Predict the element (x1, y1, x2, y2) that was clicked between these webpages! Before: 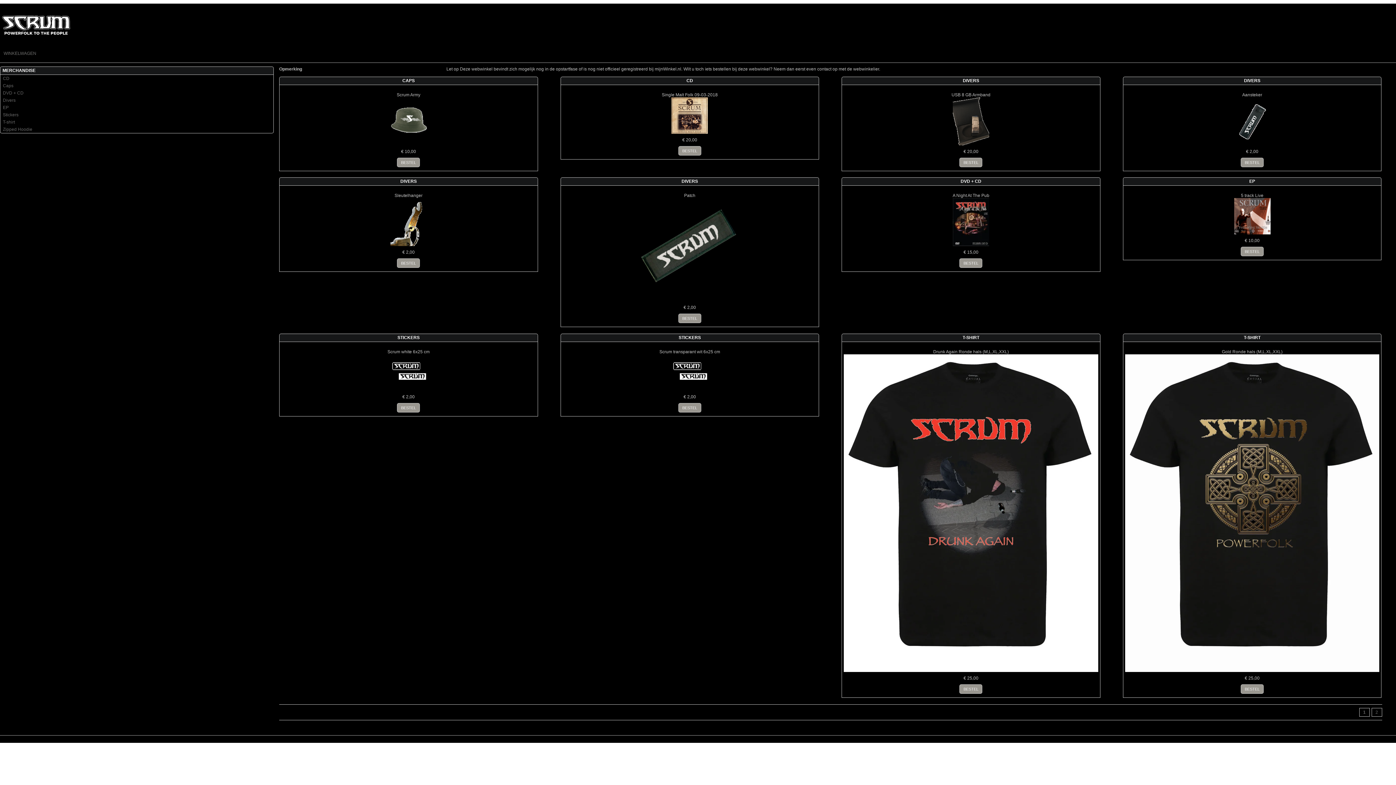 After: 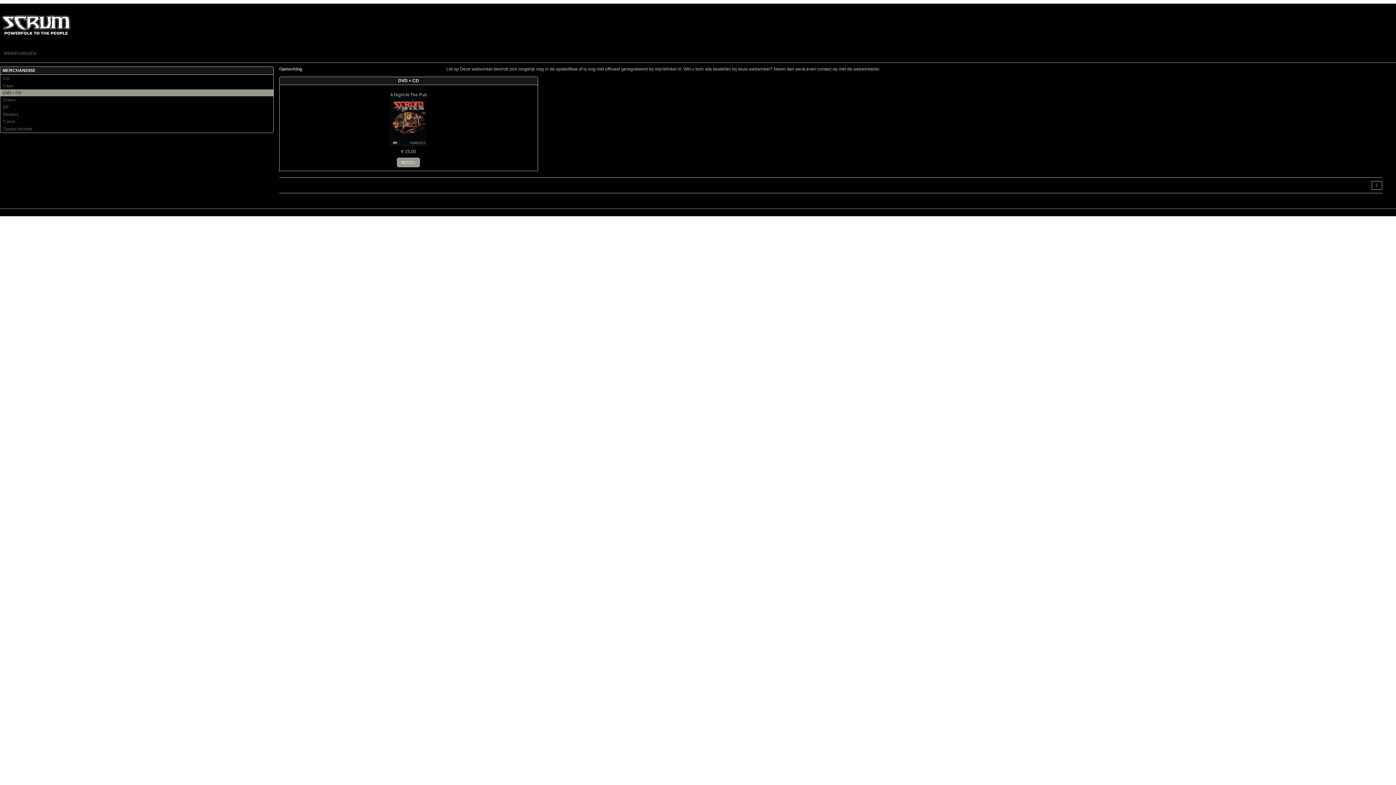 Action: label: DVD + CD bbox: (0, 89, 273, 96)